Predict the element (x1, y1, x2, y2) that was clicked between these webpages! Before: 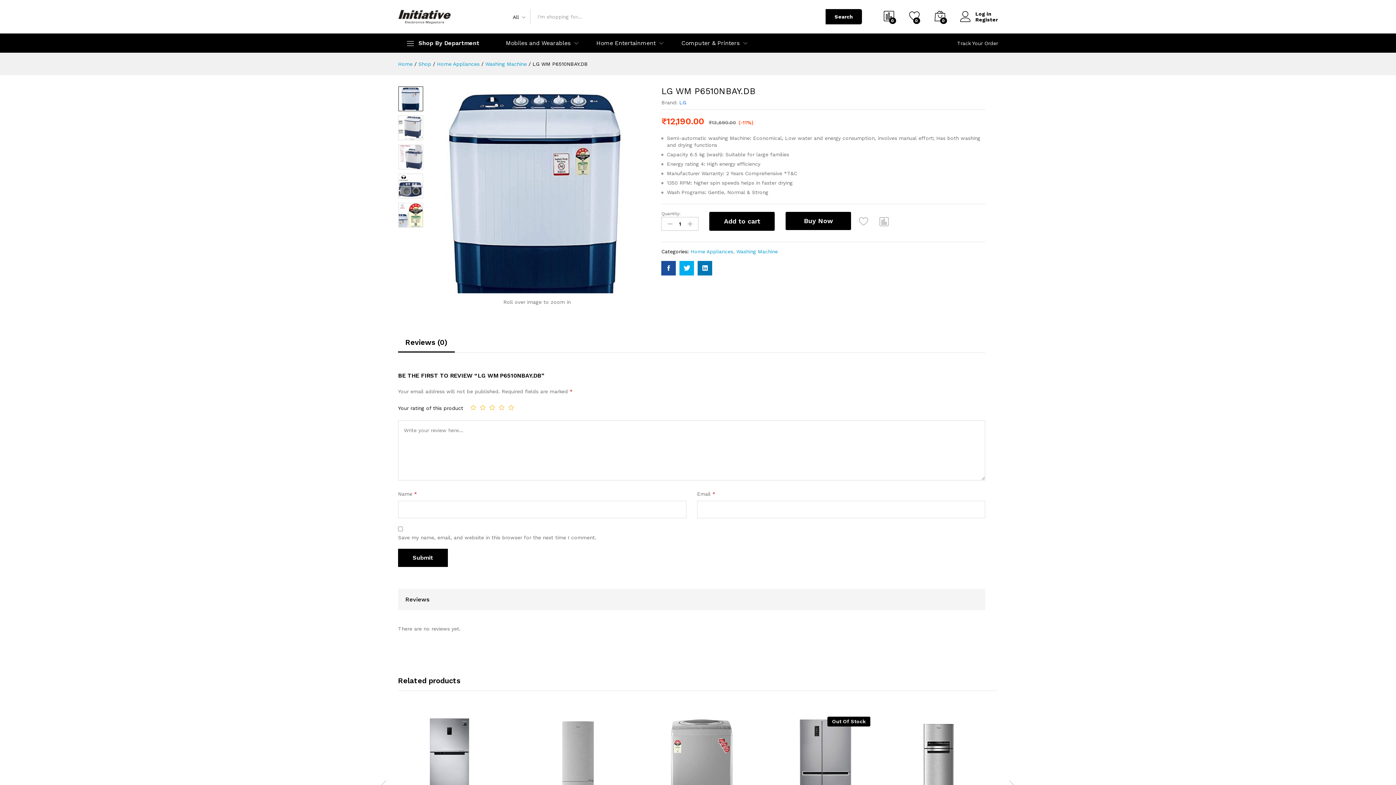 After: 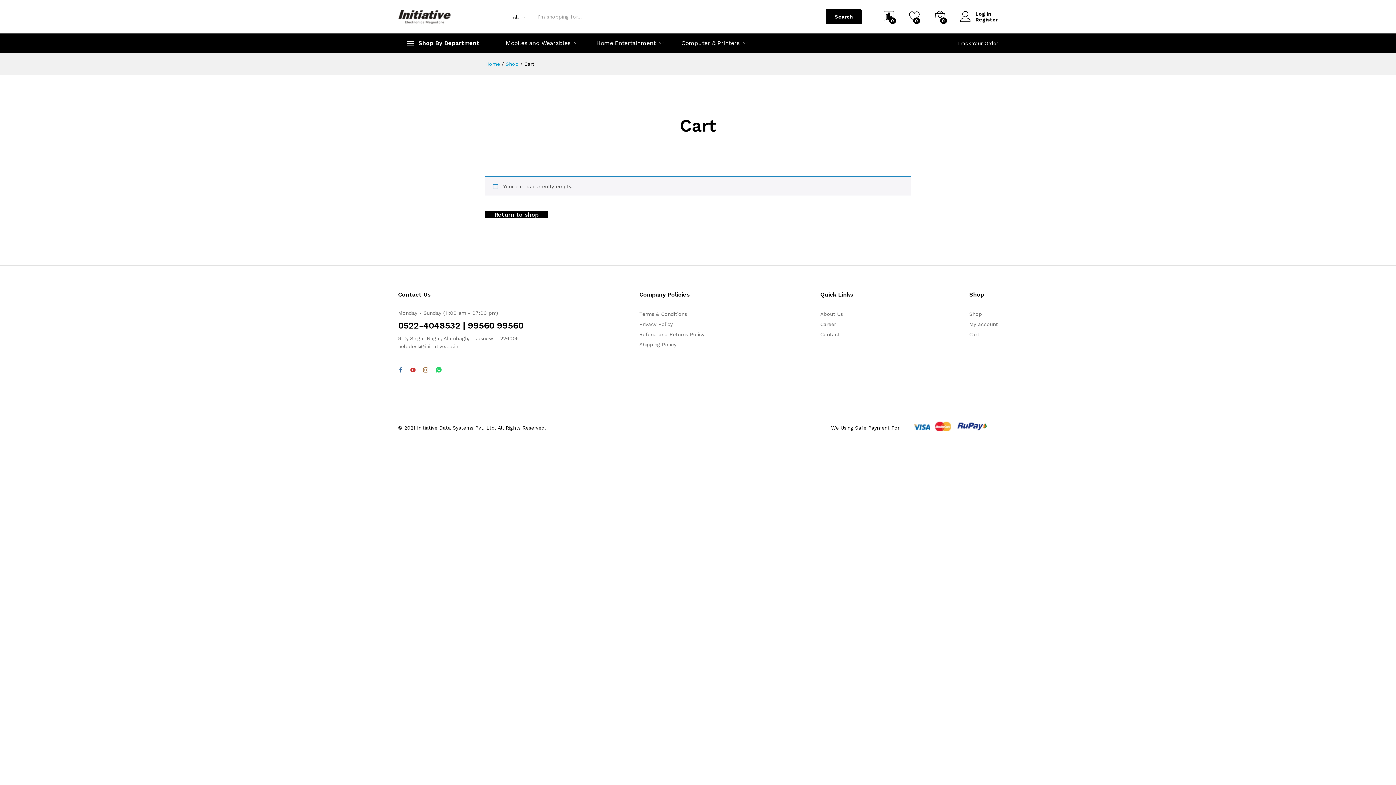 Action: bbox: (934, 10, 945, 22) label: 0